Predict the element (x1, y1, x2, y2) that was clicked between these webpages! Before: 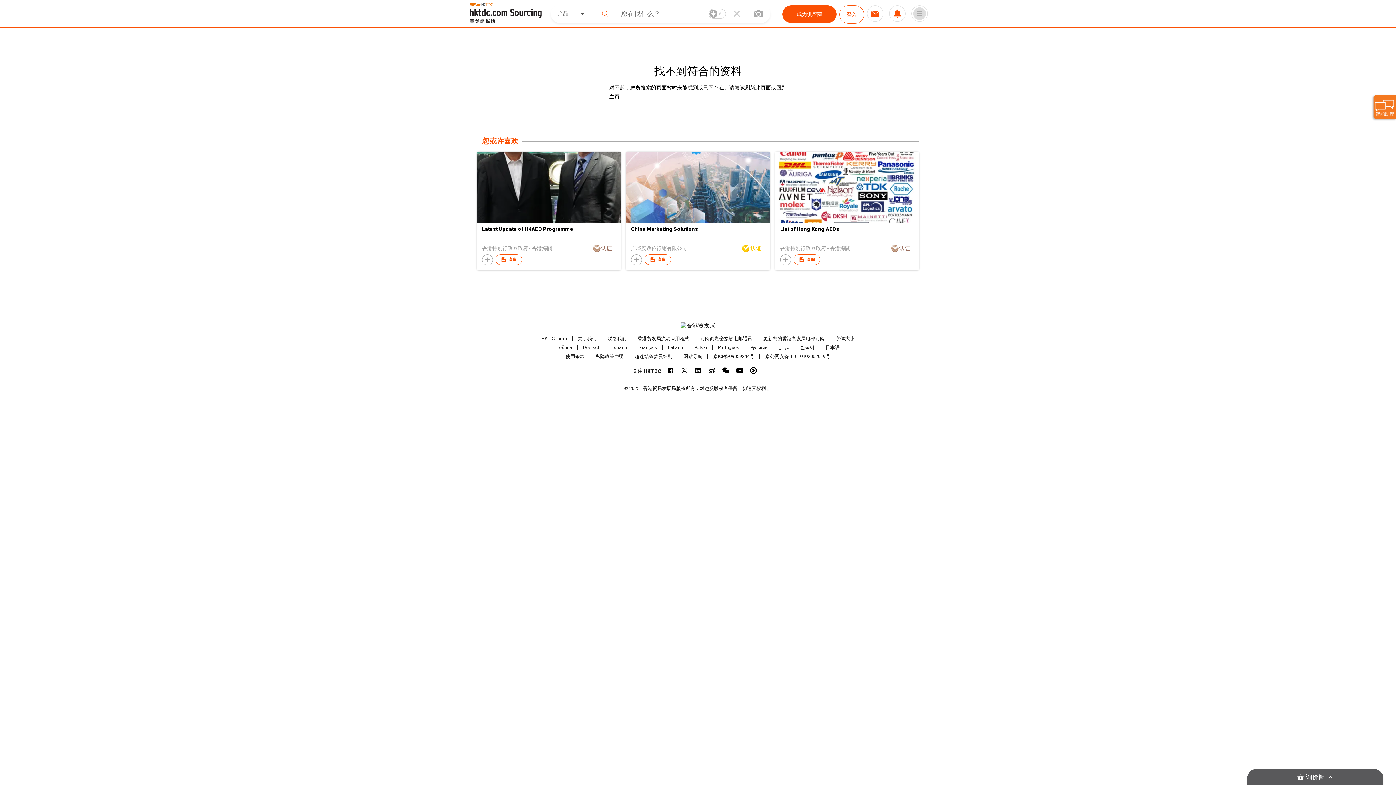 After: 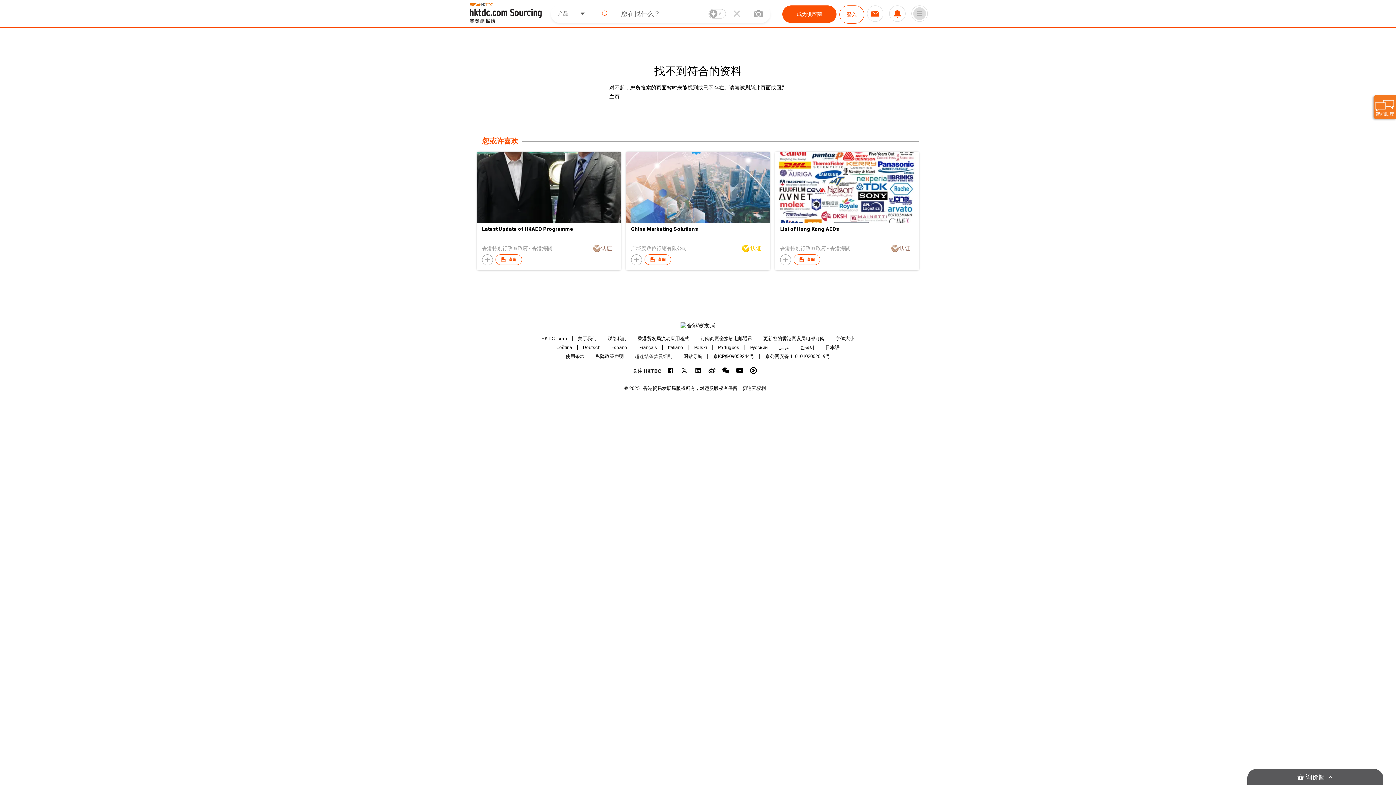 Action: label: 超连结条款及细则 bbox: (634, 353, 672, 359)